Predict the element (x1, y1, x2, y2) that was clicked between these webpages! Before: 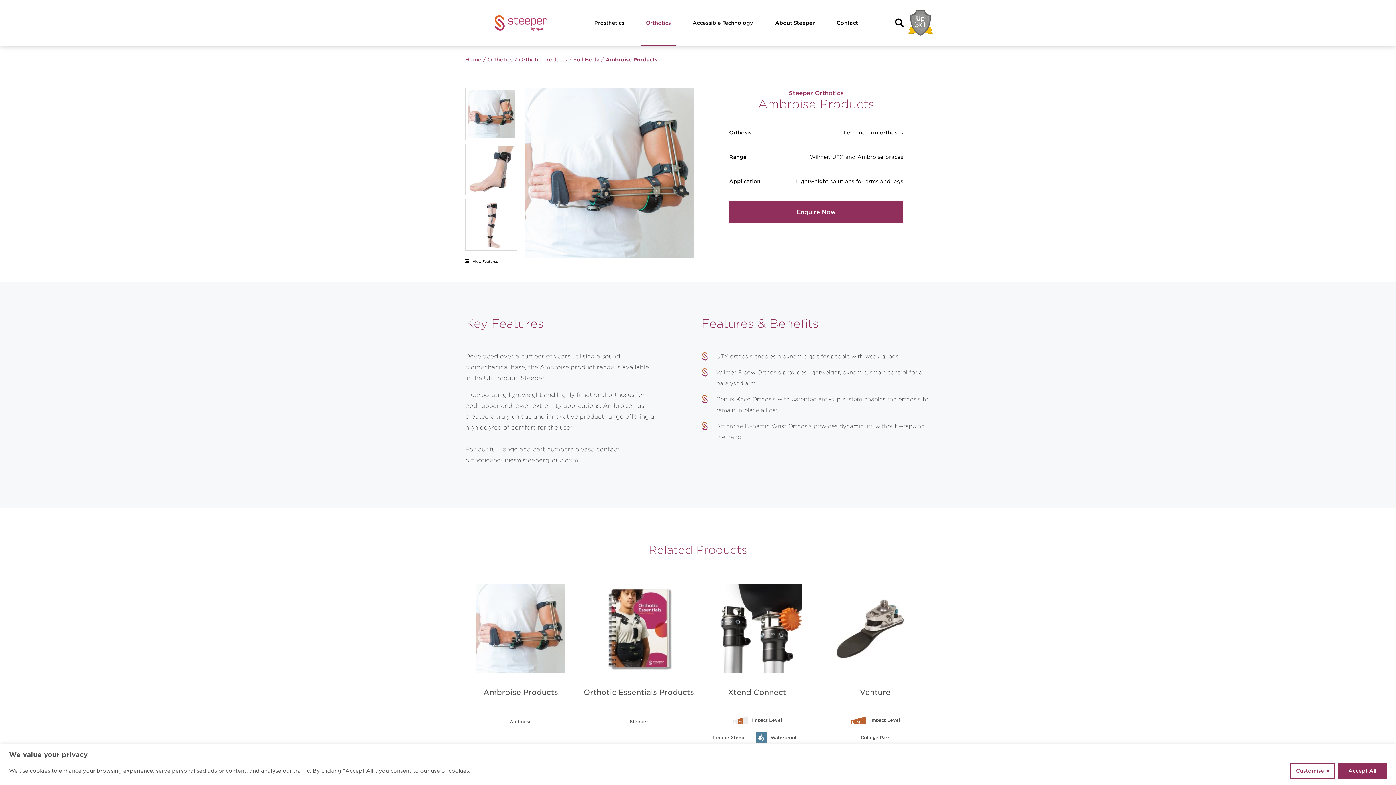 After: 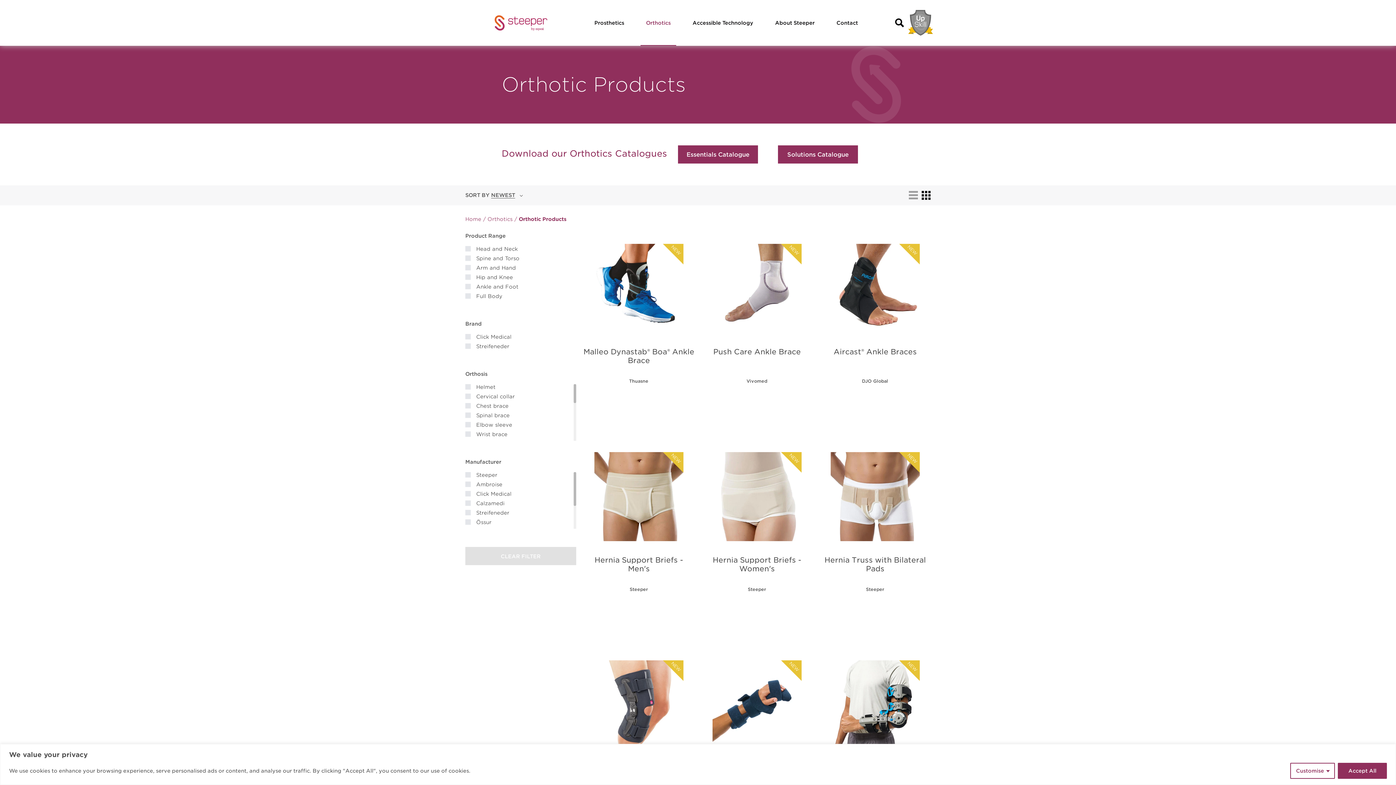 Action: bbox: (518, 56, 567, 62) label: Orthotic Products